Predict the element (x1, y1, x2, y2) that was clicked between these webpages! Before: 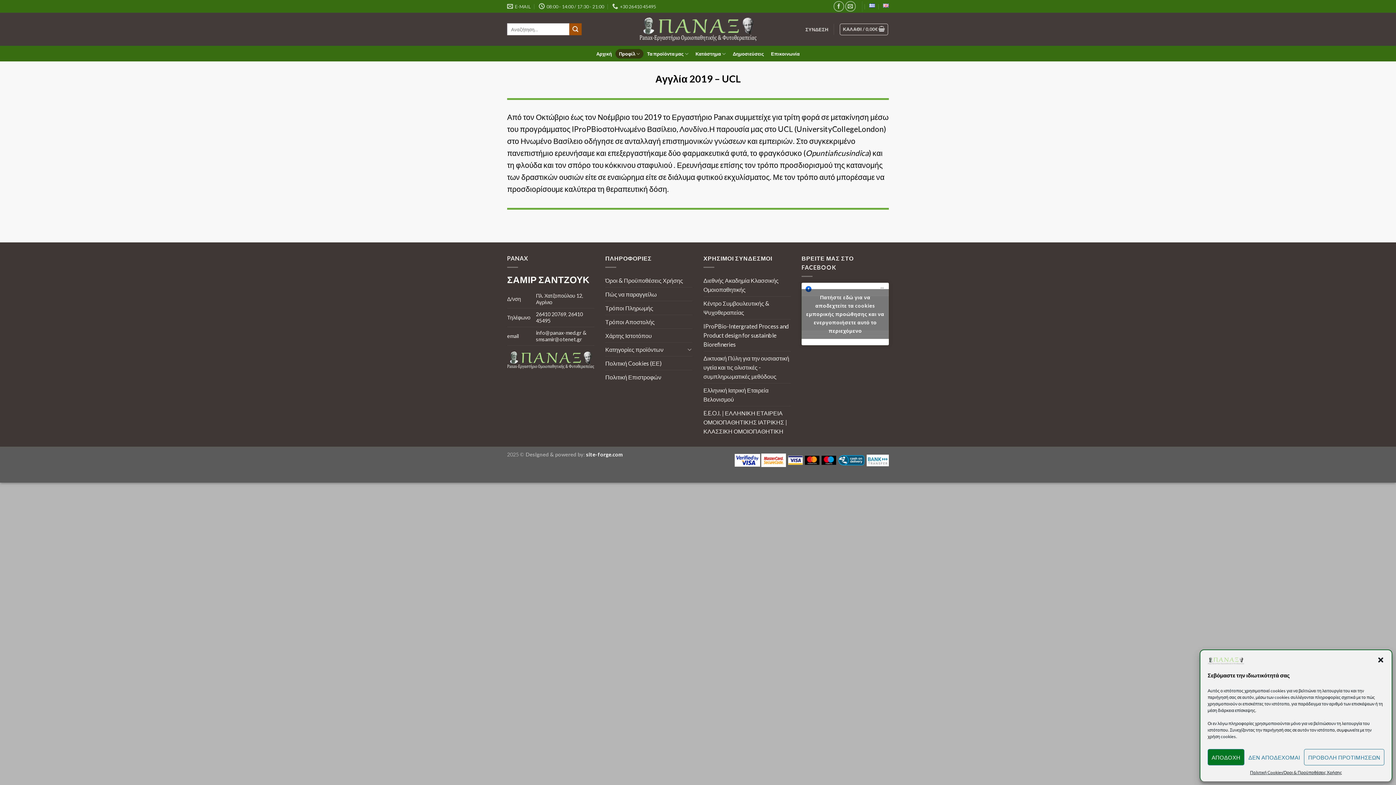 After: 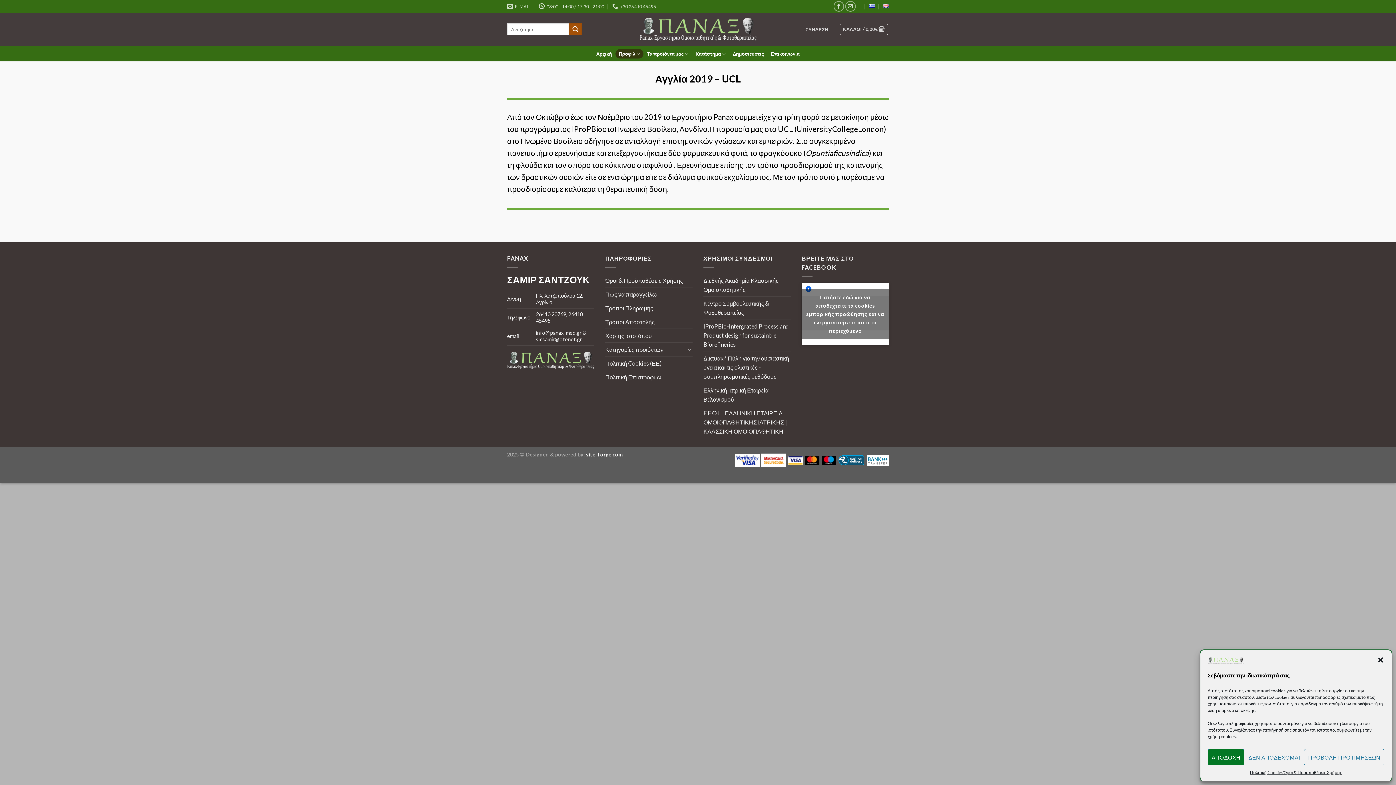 Action: bbox: (761, 456, 786, 463)